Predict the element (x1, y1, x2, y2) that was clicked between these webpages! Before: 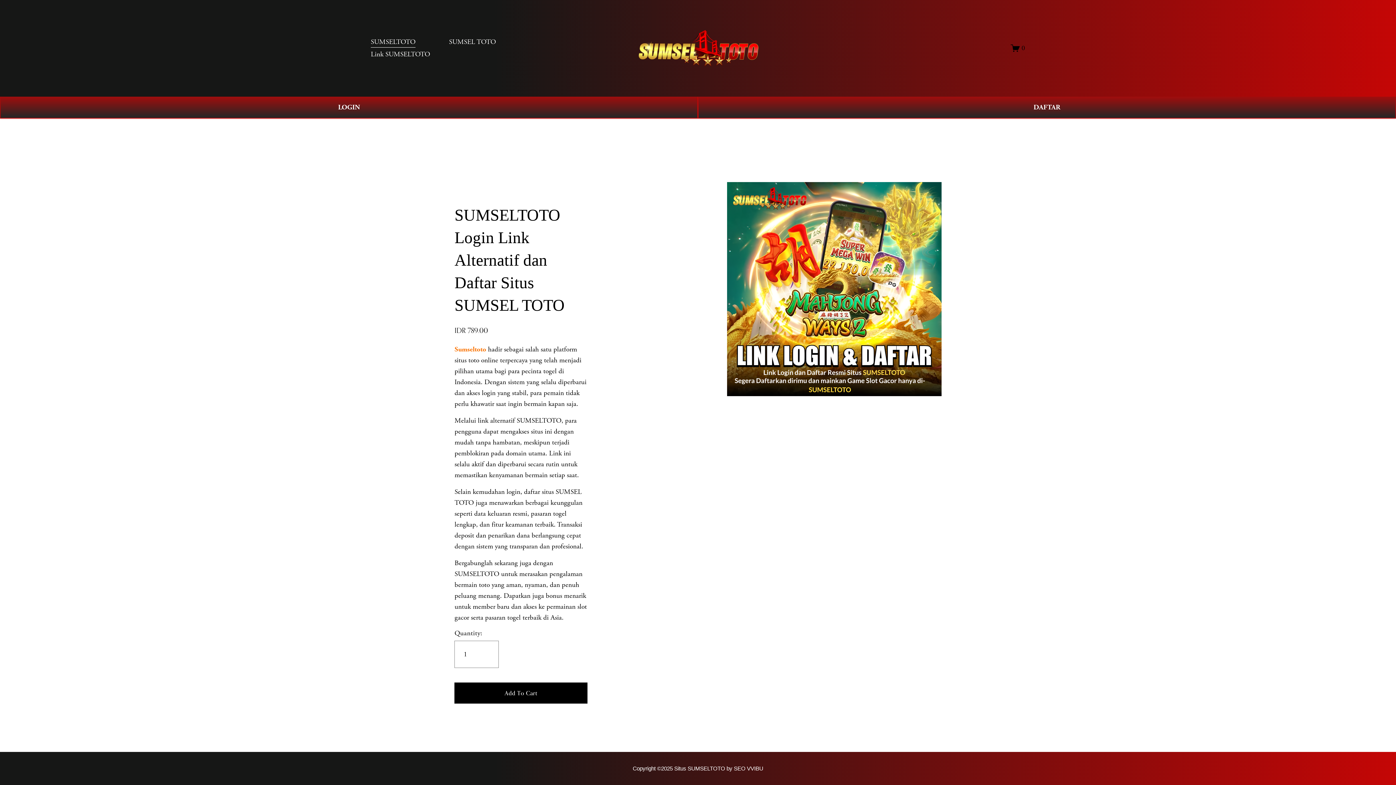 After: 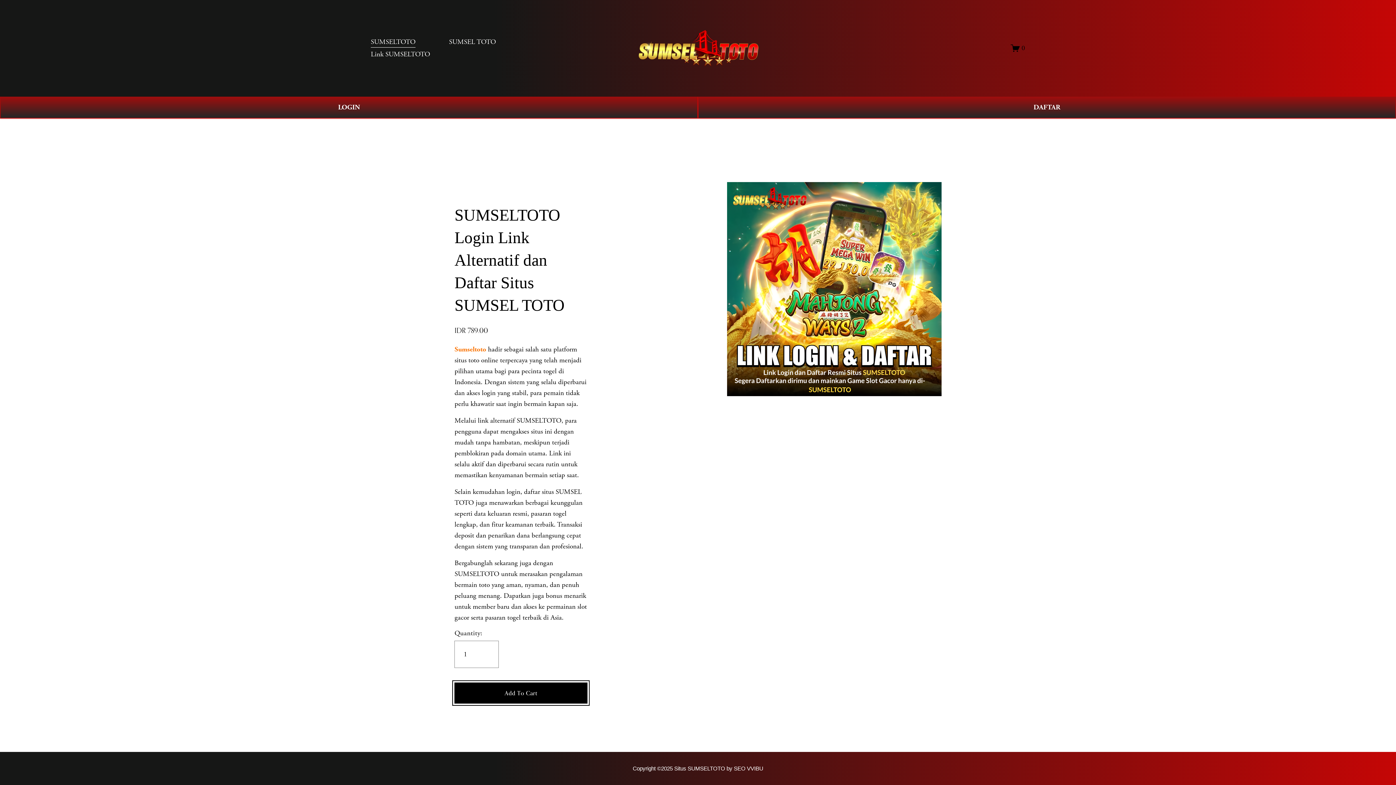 Action: bbox: (454, 683, 587, 703) label: Add To Cart